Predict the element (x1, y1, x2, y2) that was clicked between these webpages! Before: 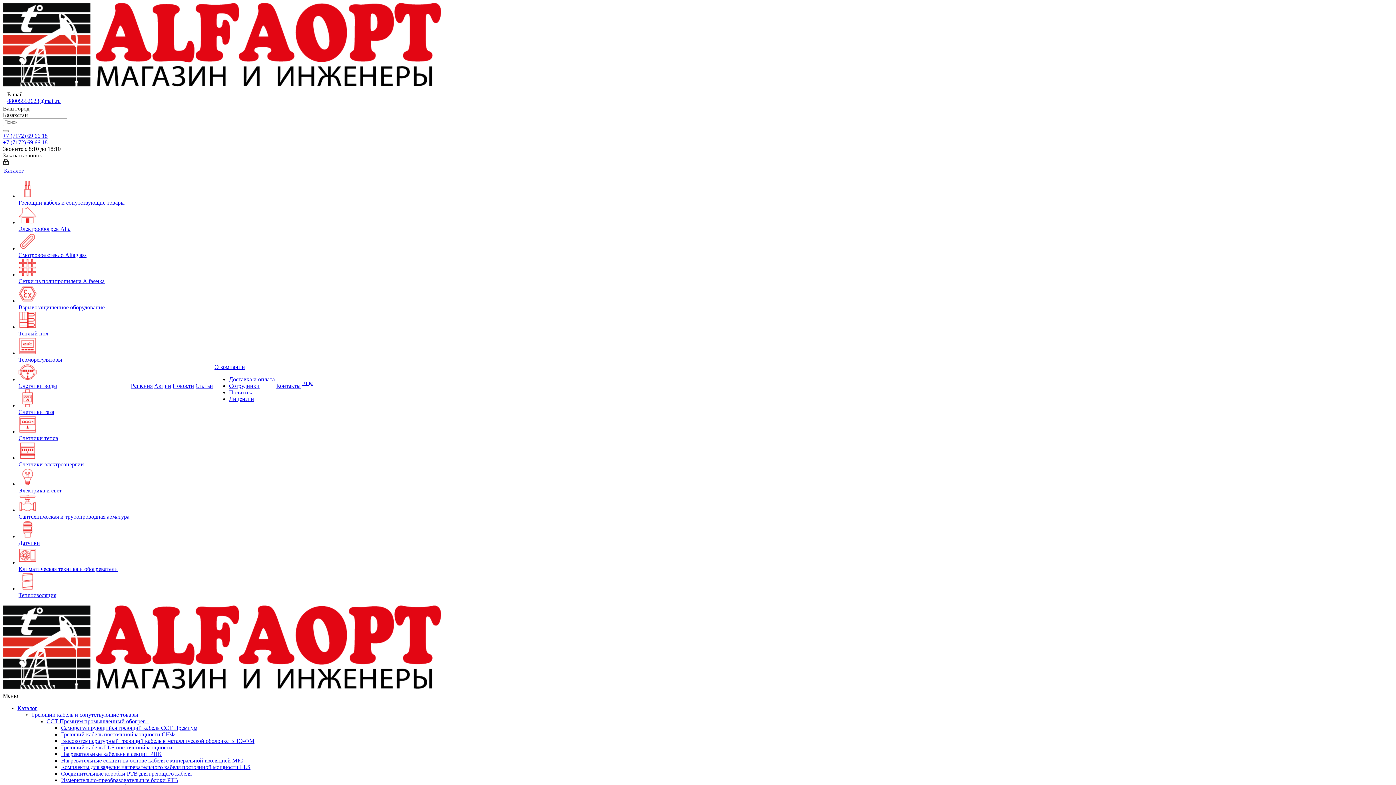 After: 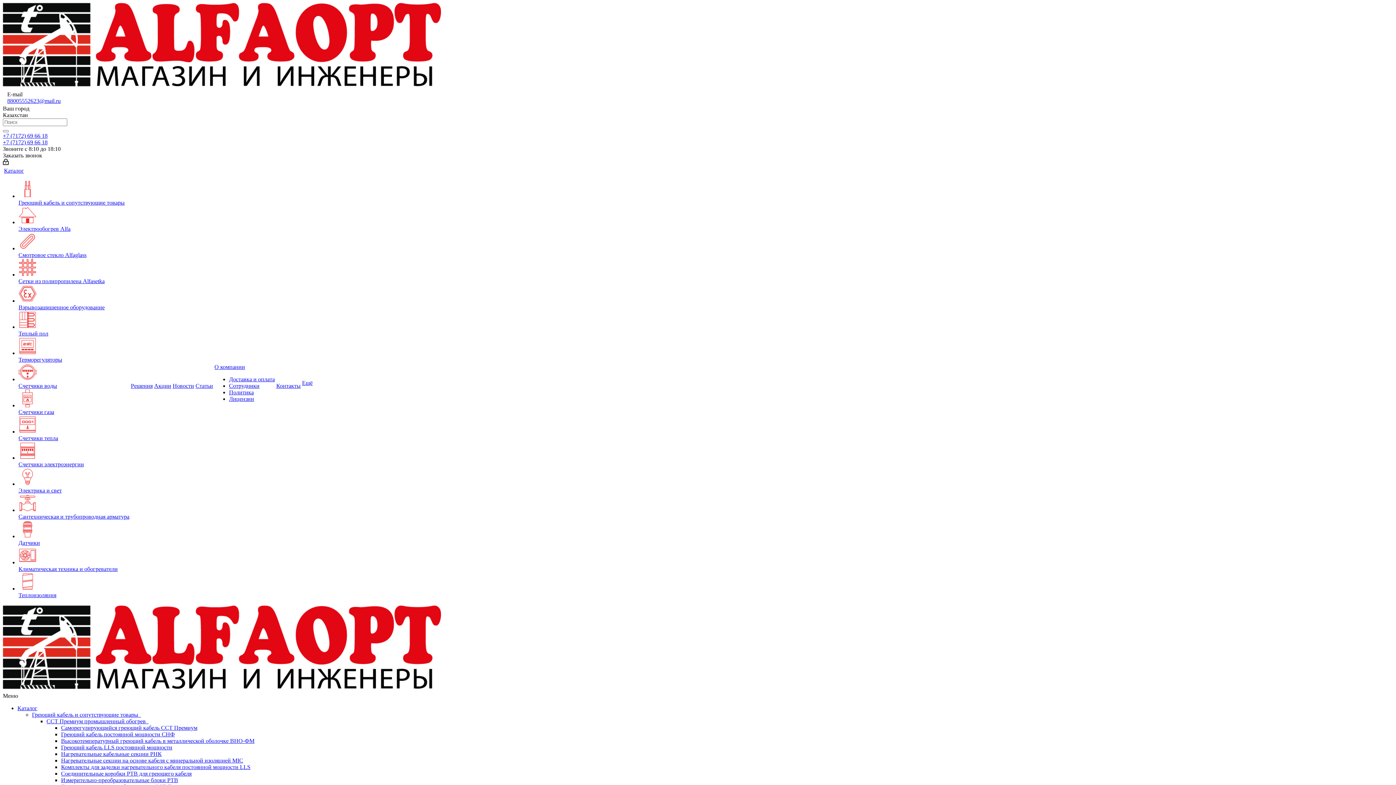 Action: label: Каталог bbox: (4, 167, 129, 174)